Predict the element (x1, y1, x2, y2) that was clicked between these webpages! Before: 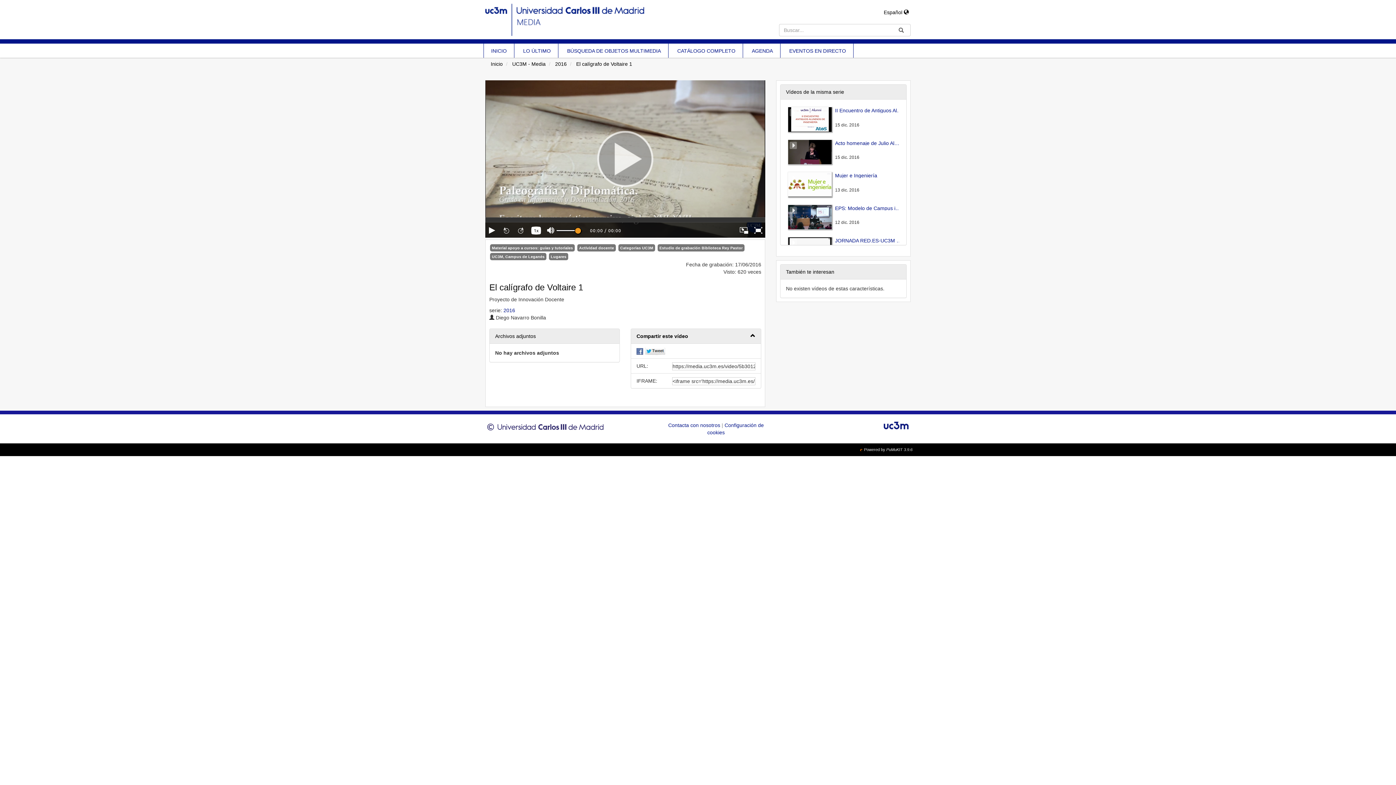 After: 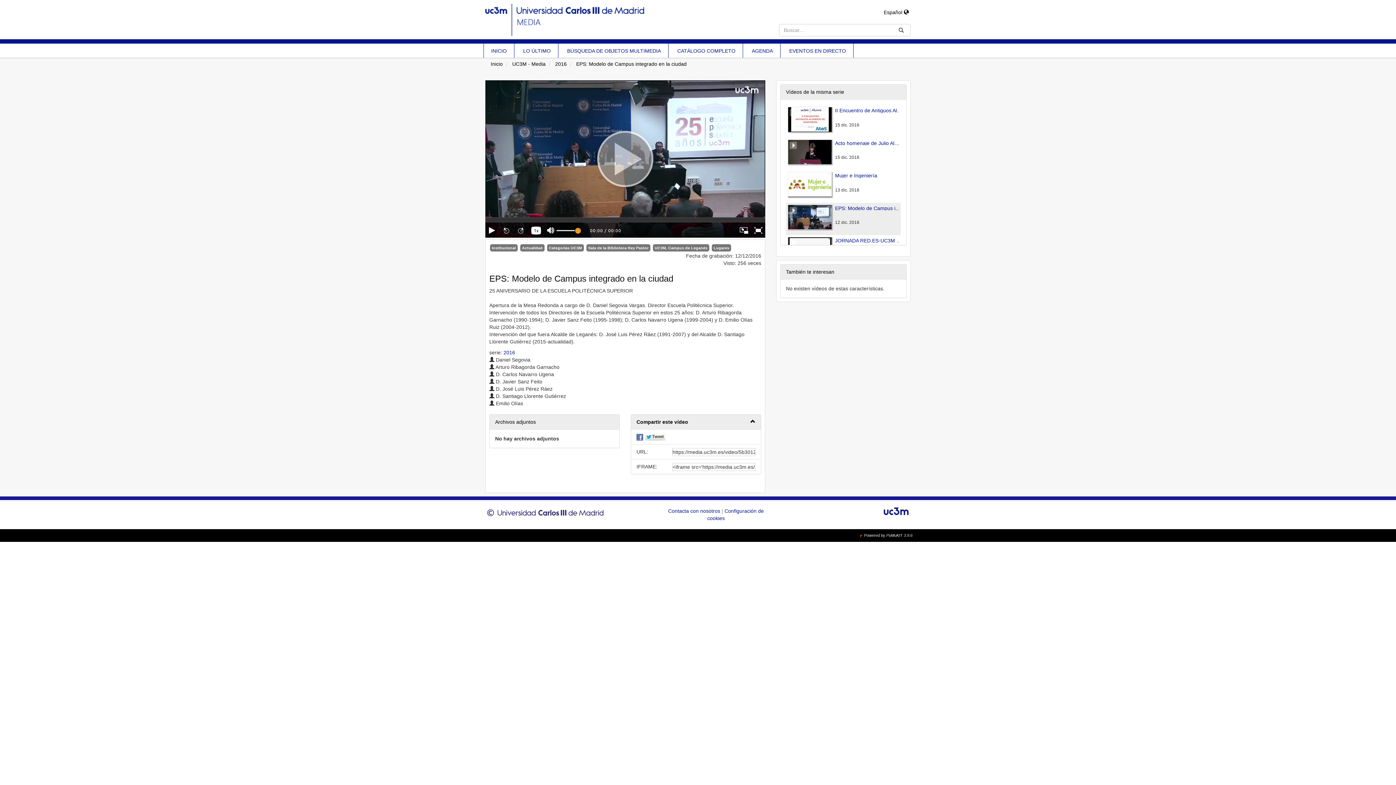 Action: bbox: (788, 213, 832, 219)